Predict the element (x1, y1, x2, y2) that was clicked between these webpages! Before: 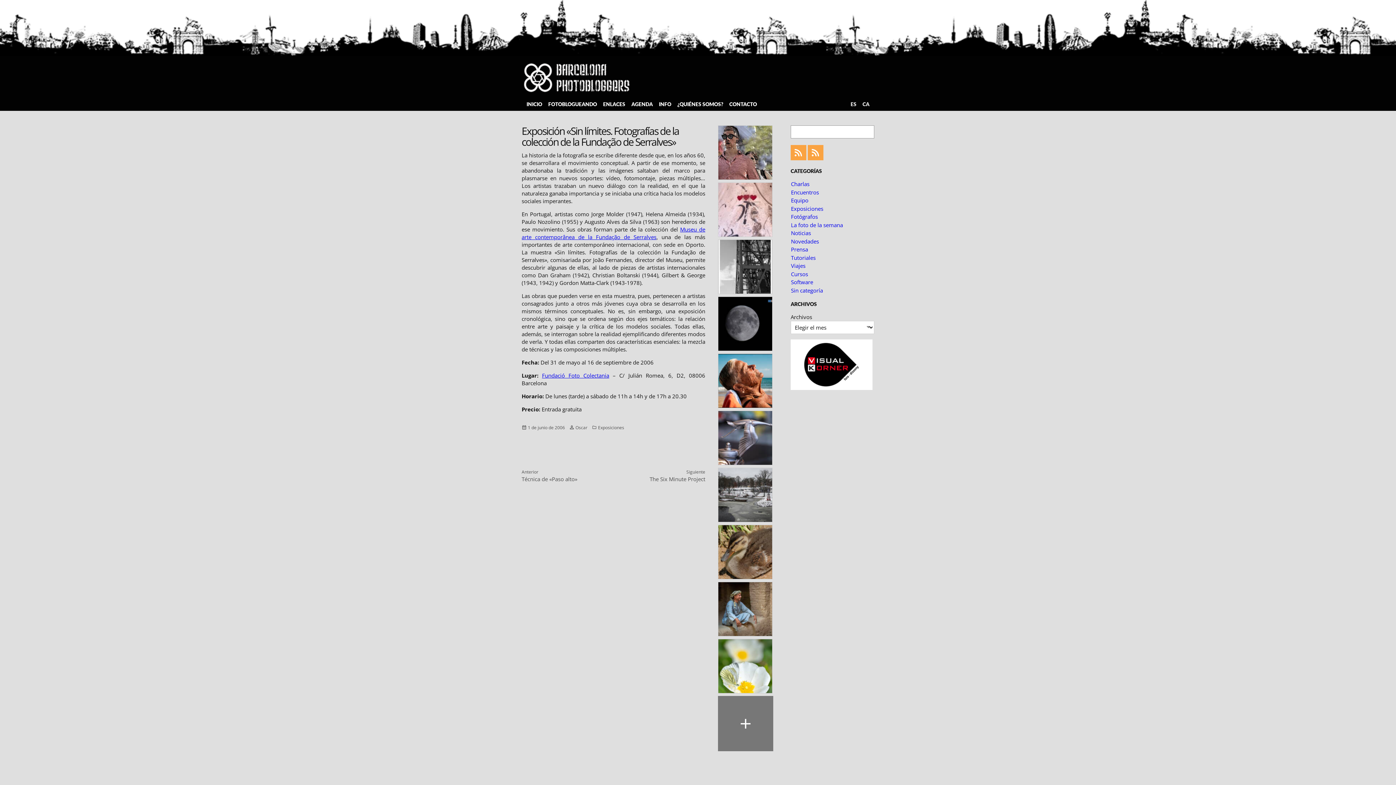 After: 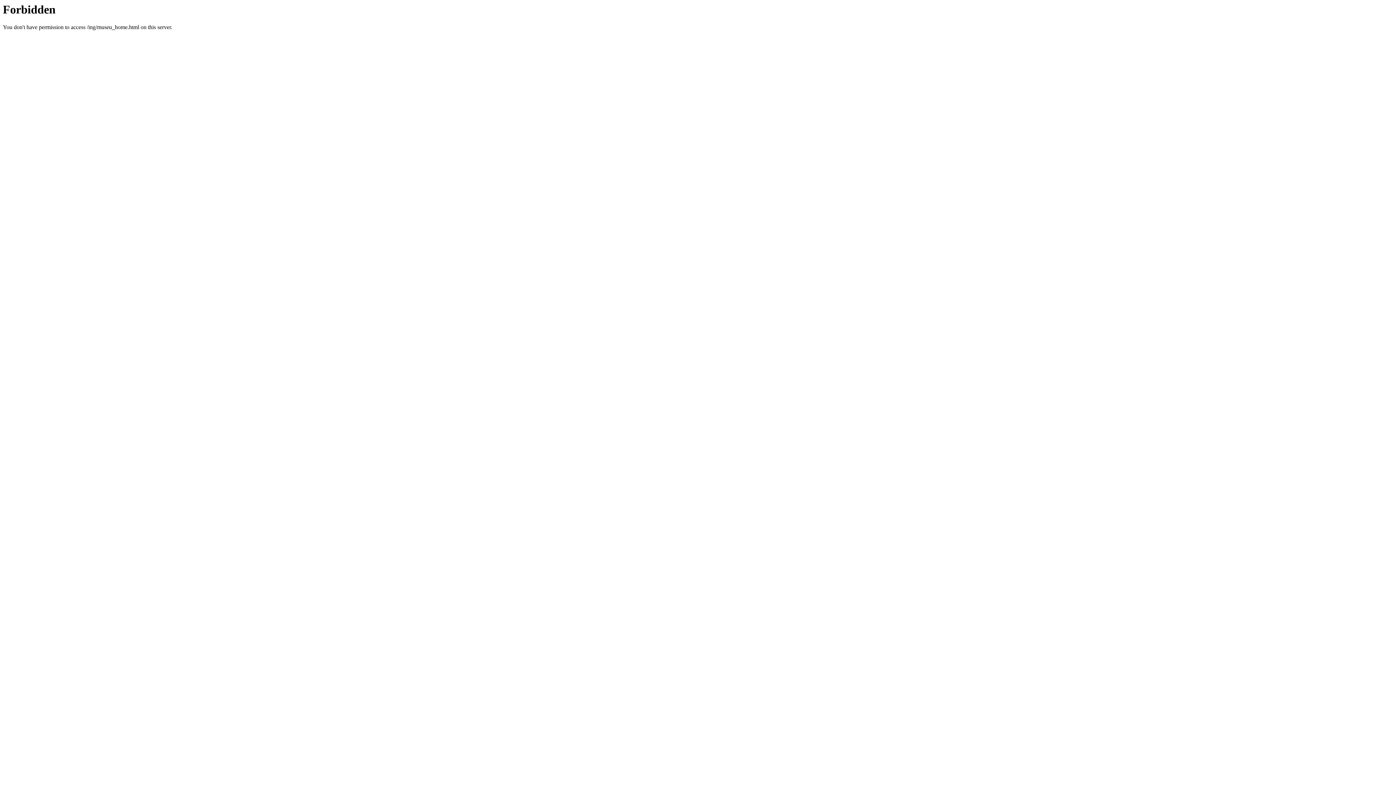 Action: label: Museu de arte contemporânea de la Fundação de Serralves bbox: (521, 225, 705, 240)